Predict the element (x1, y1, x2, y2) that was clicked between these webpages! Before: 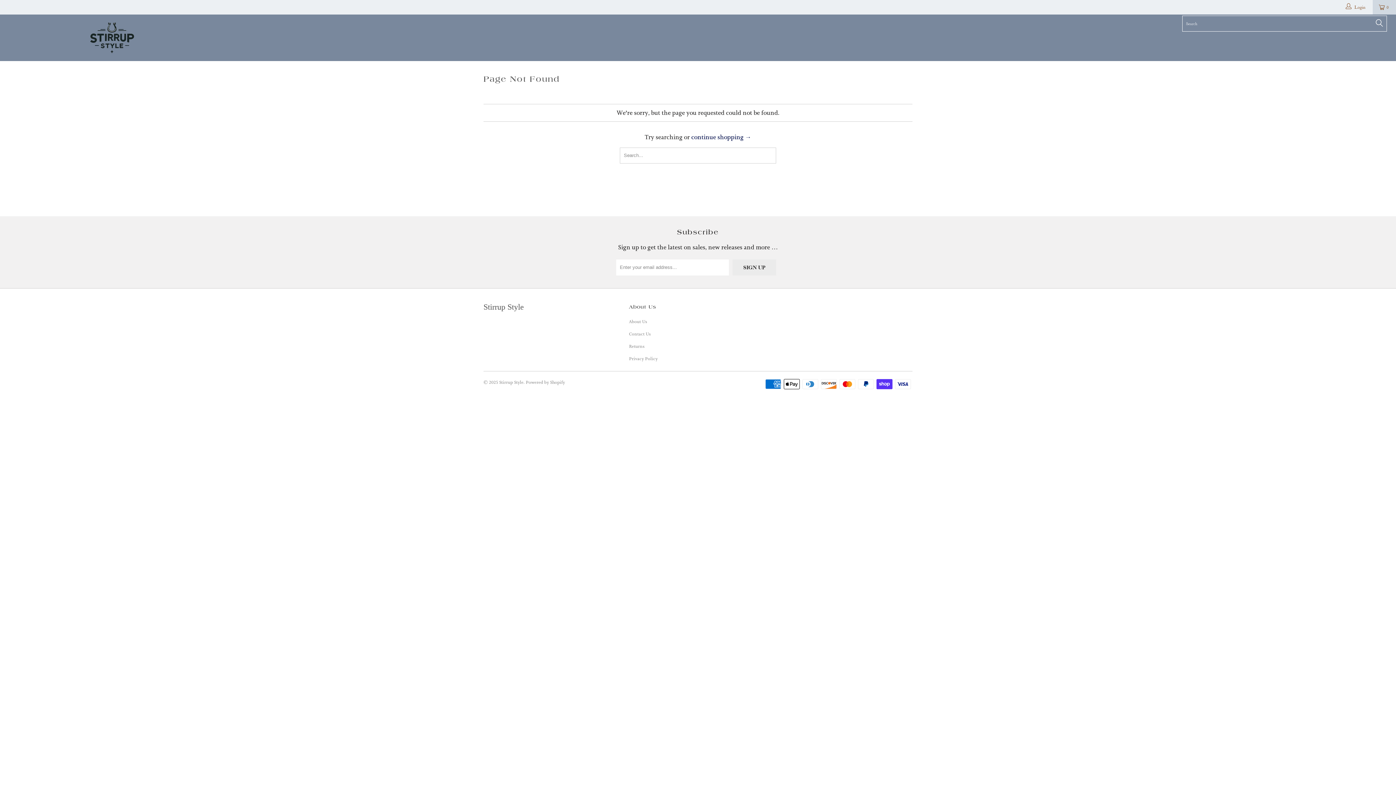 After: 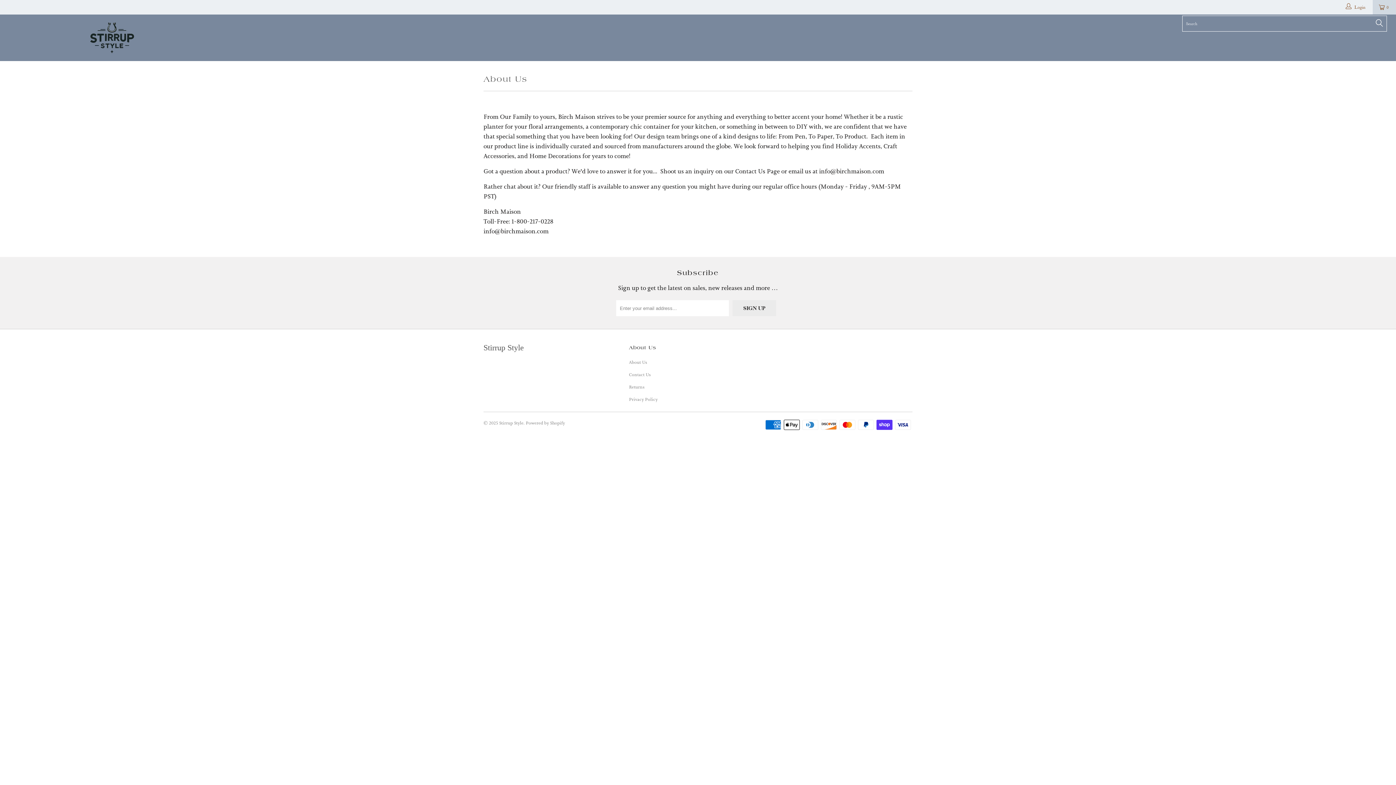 Action: bbox: (629, 318, 647, 324) label: About Us